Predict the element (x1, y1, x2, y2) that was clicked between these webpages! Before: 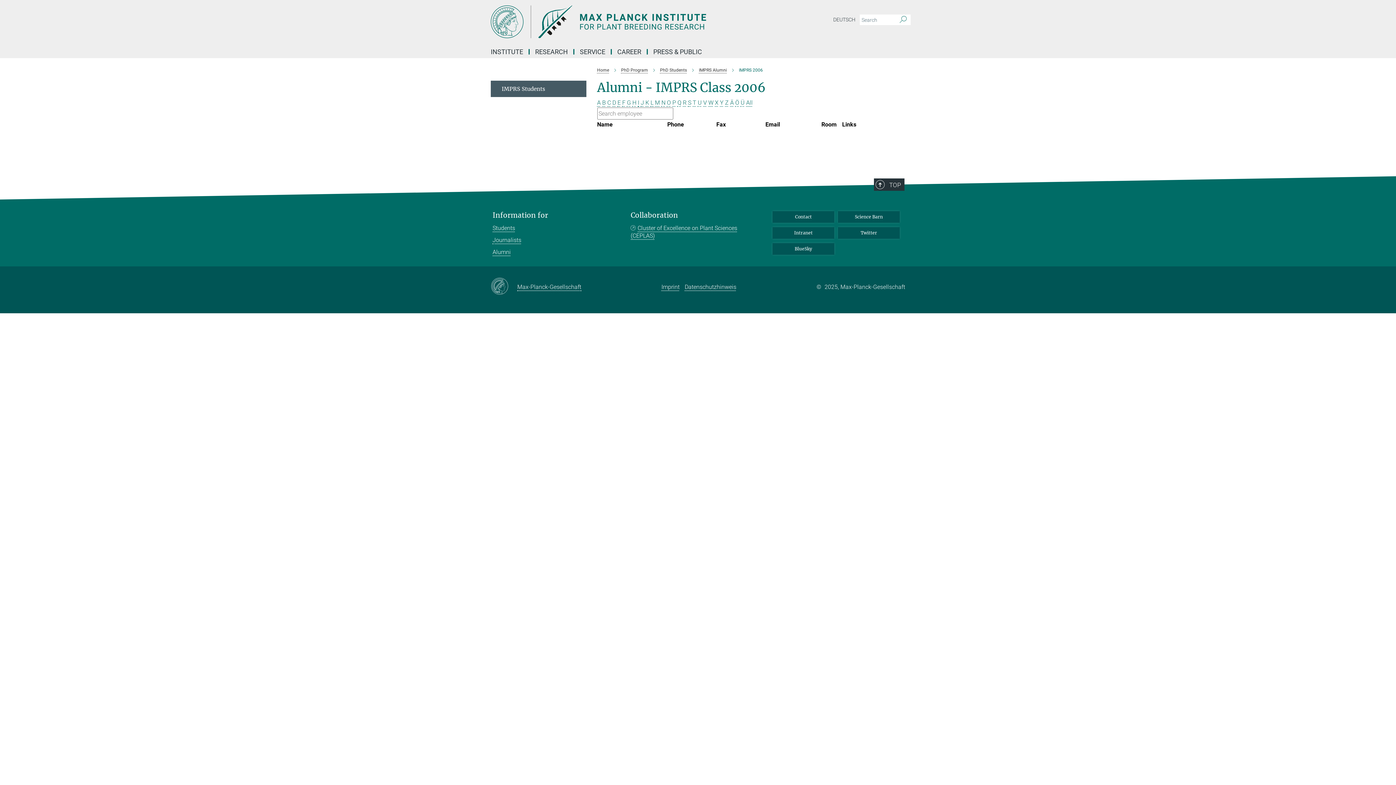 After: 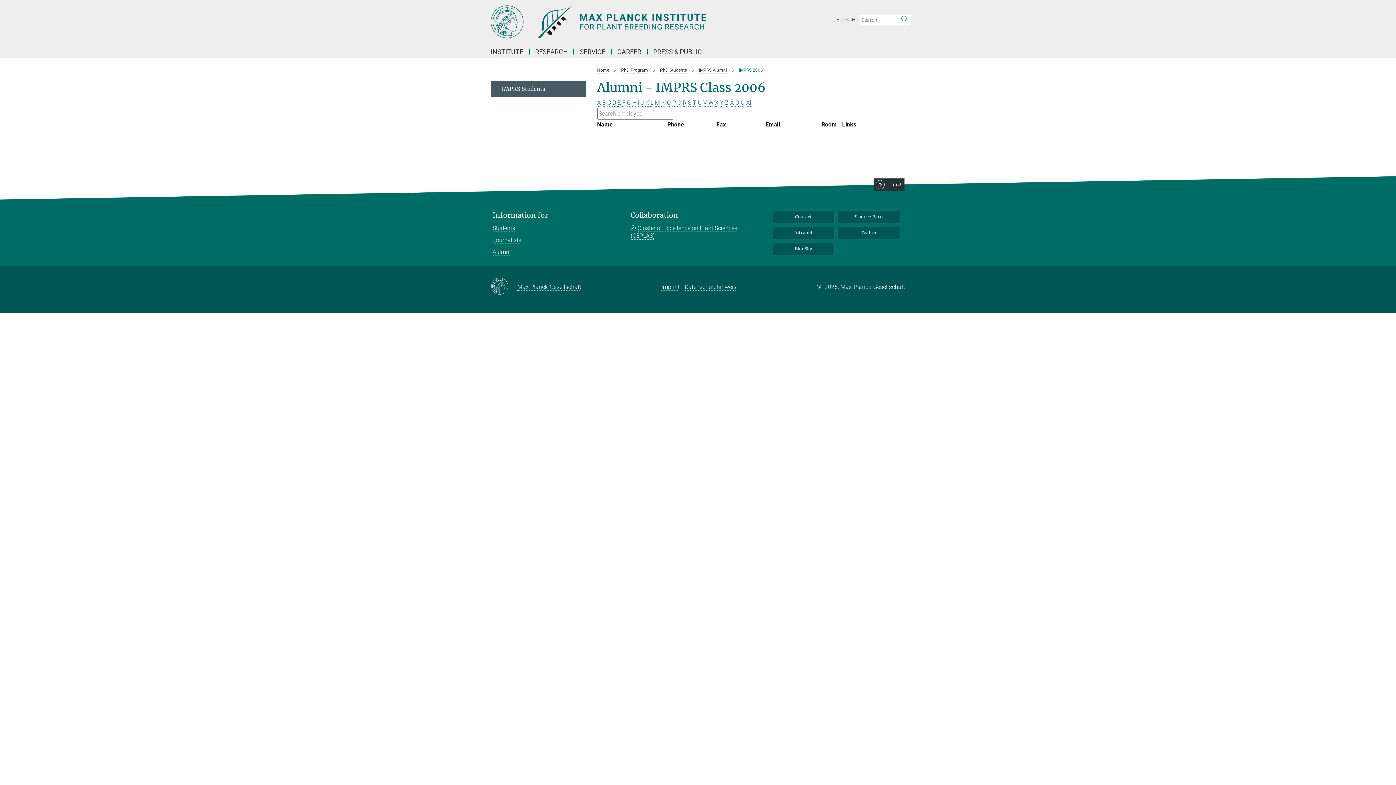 Action: label: X bbox: (715, 99, 718, 106)